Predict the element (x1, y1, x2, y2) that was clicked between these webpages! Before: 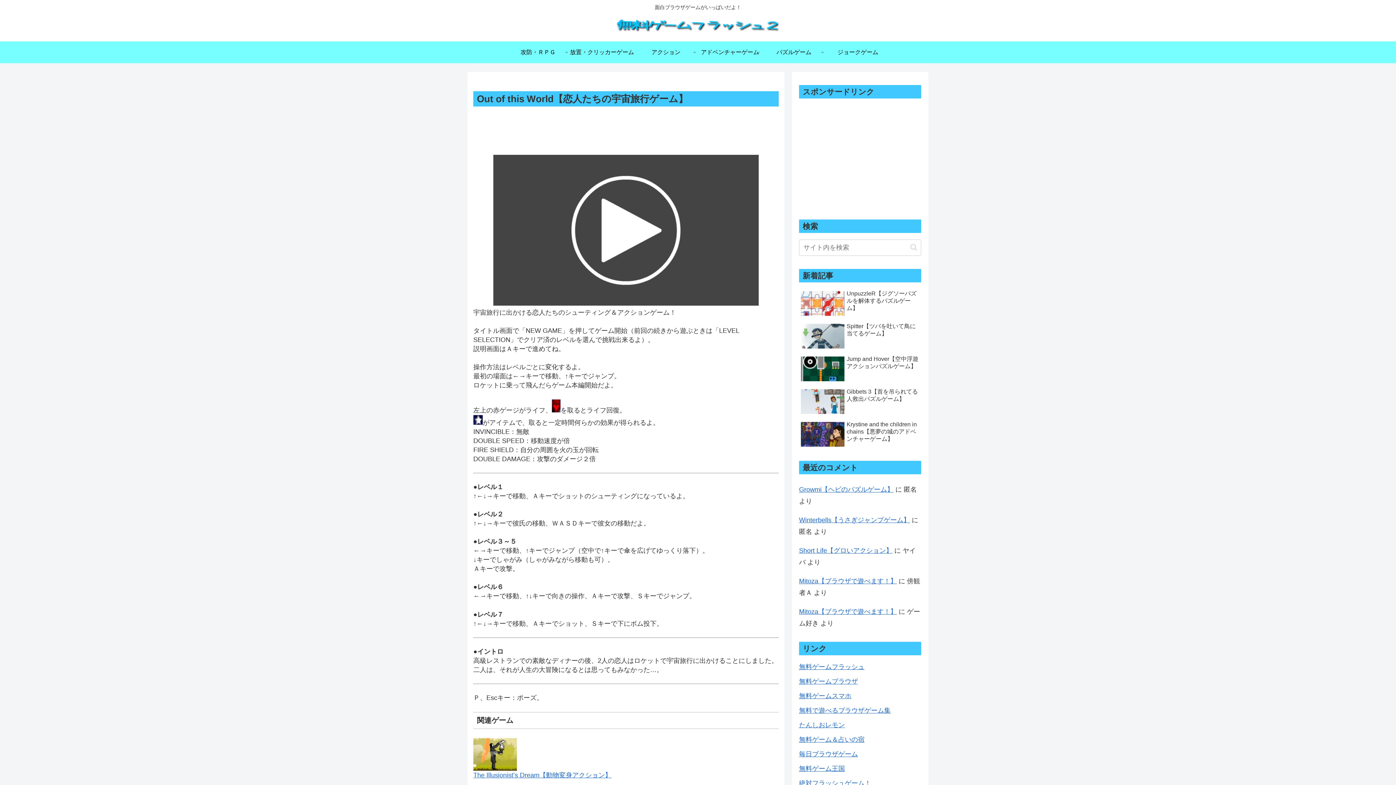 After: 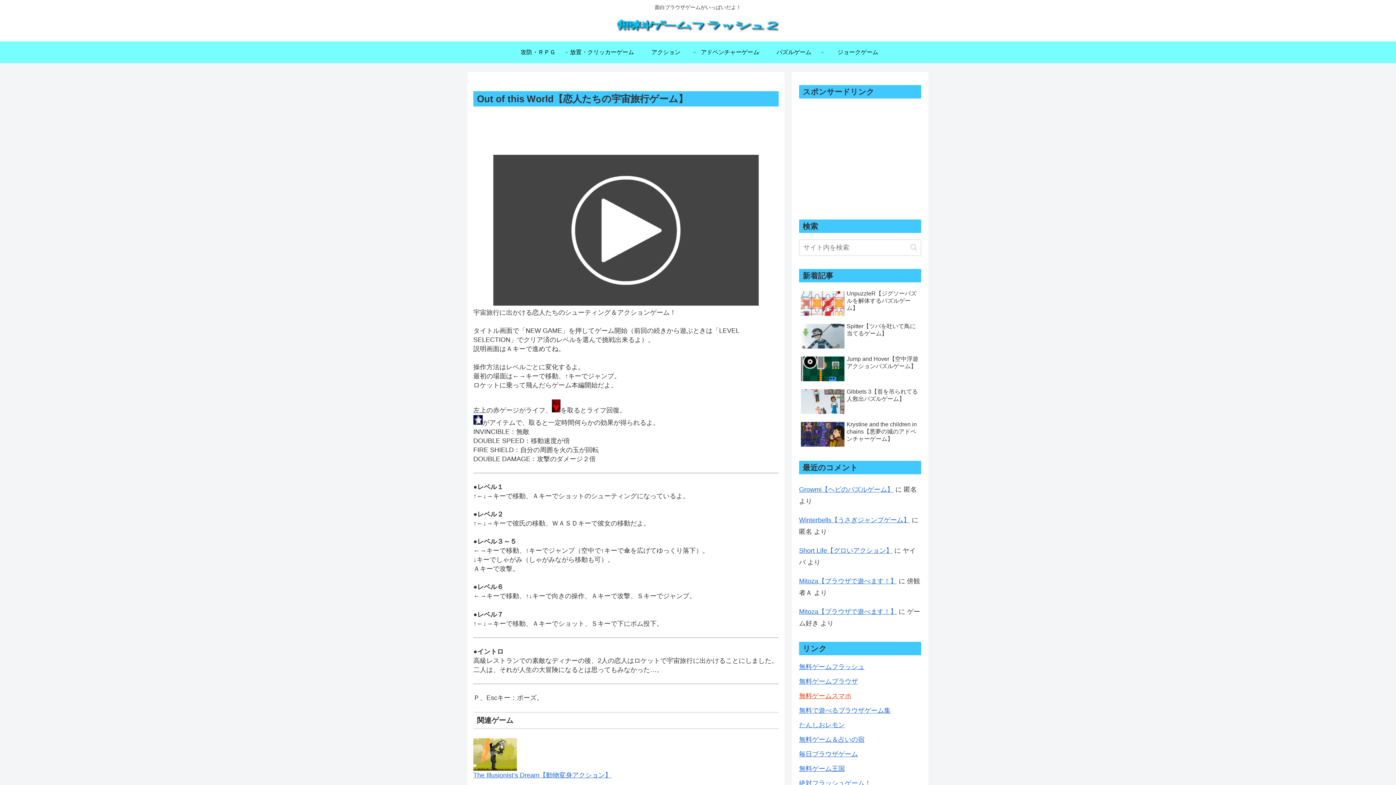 Action: label: 無料ゲームスマホ bbox: (799, 692, 851, 700)